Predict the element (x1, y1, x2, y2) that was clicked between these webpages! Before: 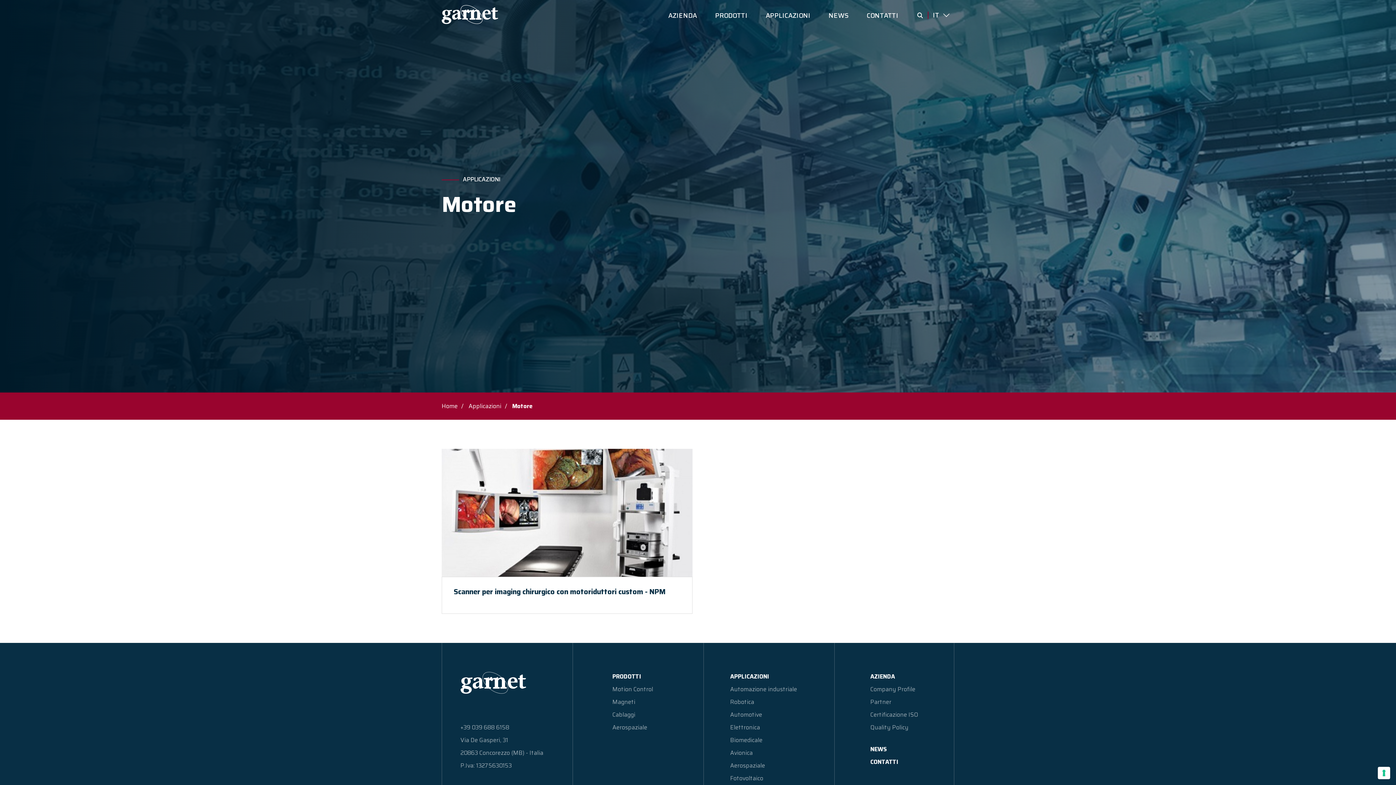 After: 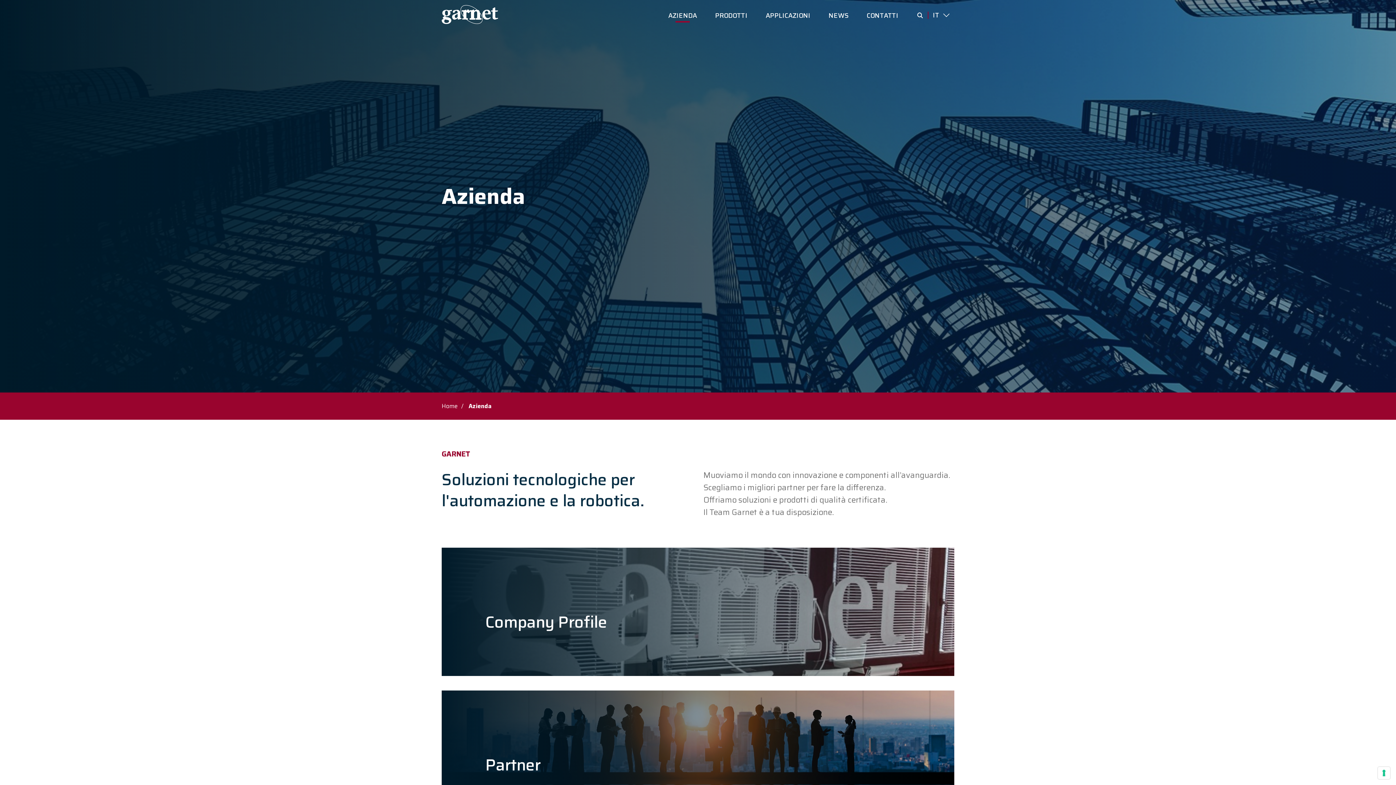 Action: label: AZIENDA bbox: (668, 10, 697, 20)